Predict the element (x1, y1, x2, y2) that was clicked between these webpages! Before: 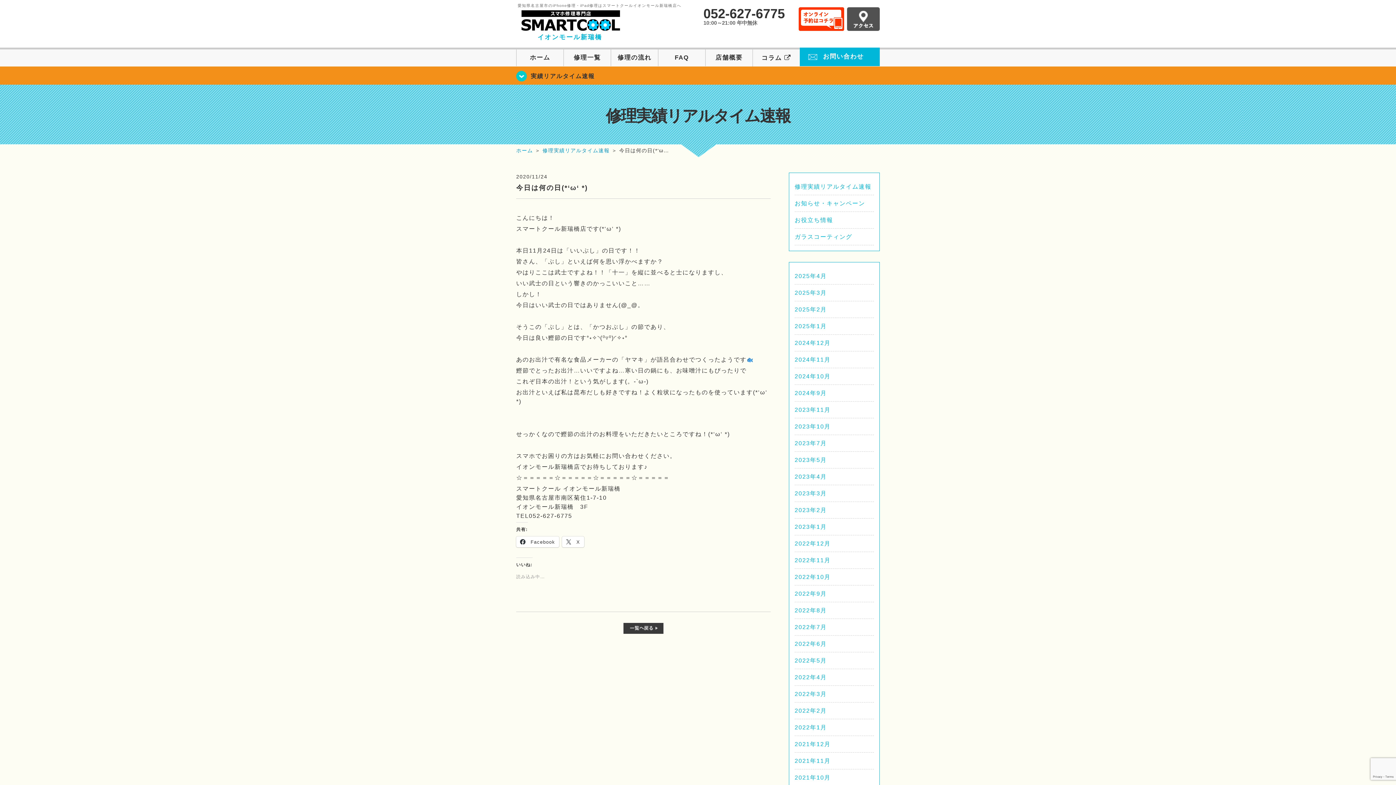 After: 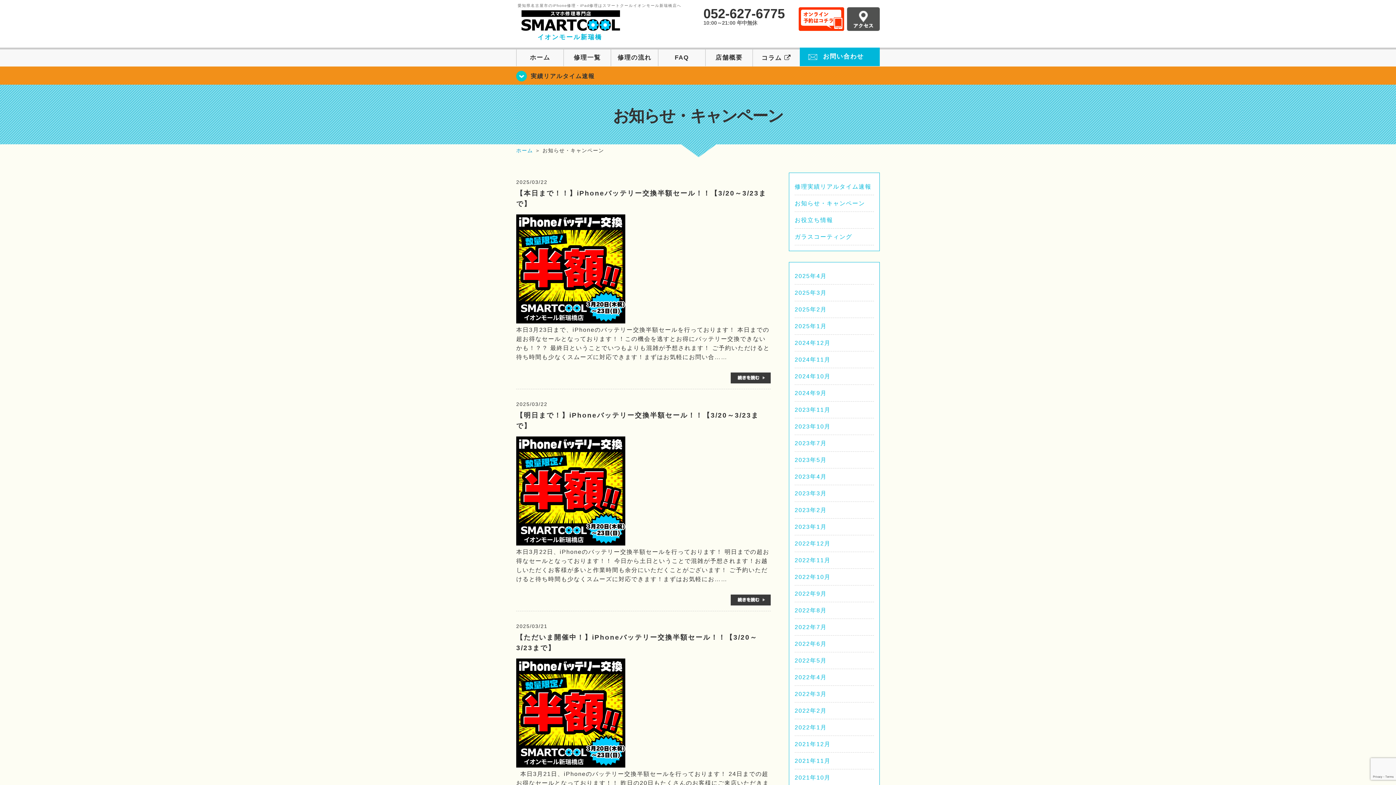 Action: bbox: (794, 200, 865, 206) label: お知らせ・キャンペーン